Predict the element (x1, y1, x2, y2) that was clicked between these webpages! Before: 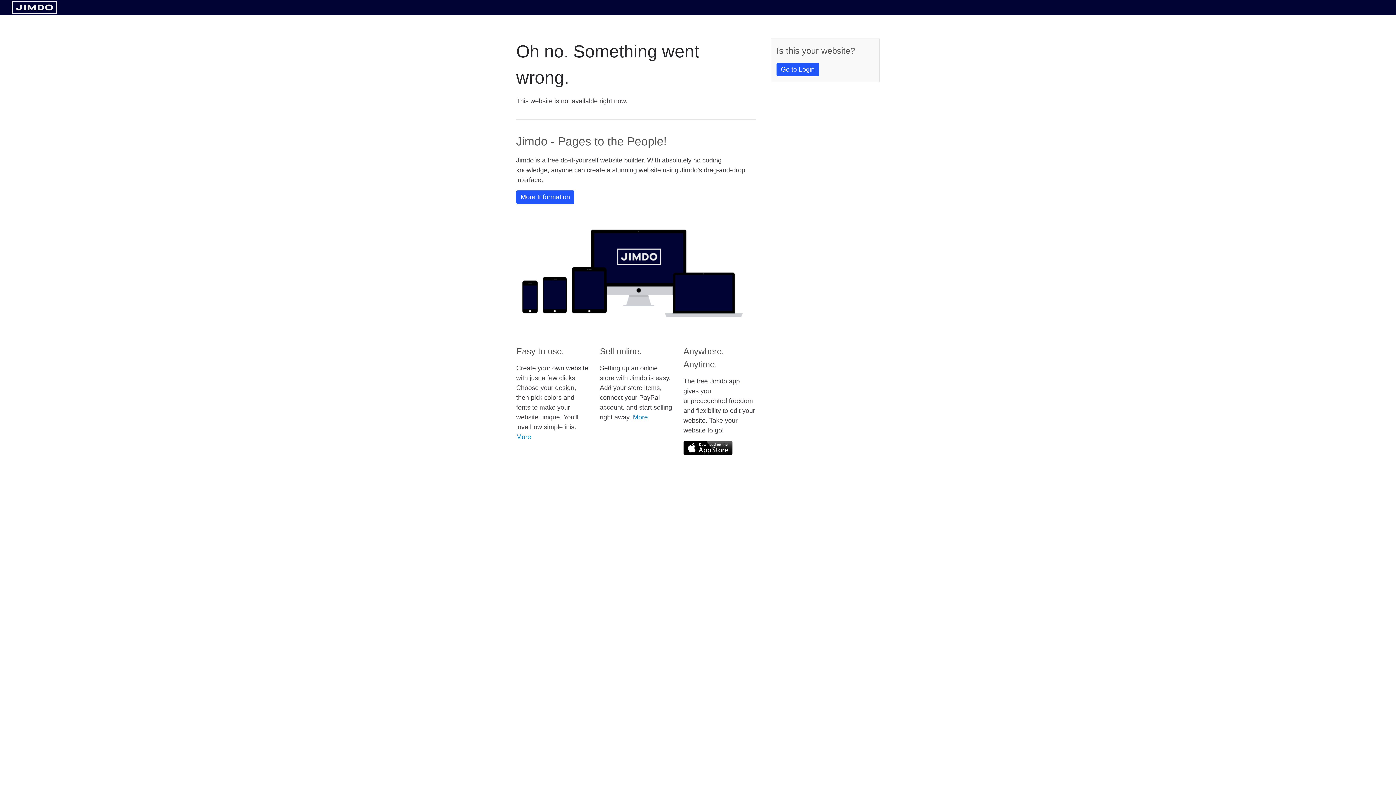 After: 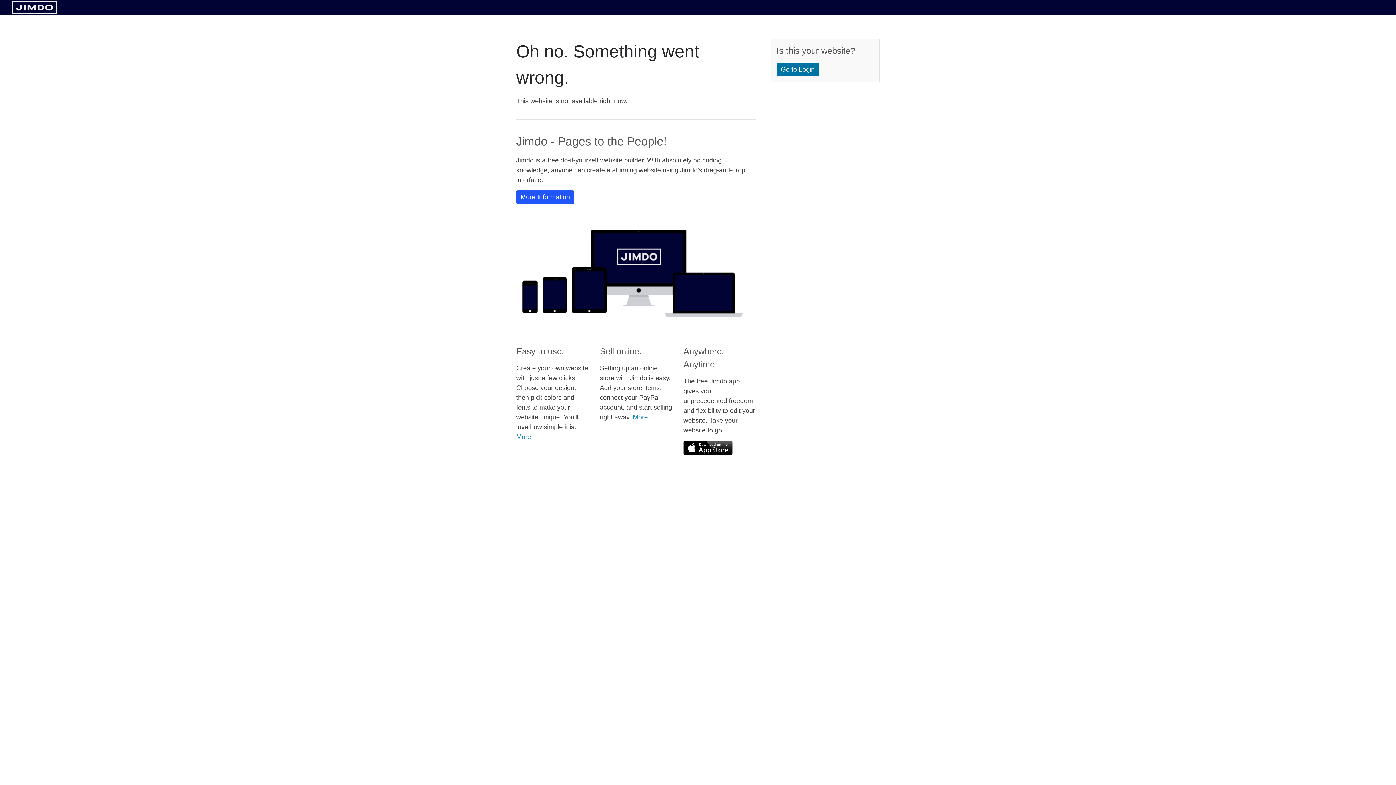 Action: label: Go to Login bbox: (776, 62, 819, 76)